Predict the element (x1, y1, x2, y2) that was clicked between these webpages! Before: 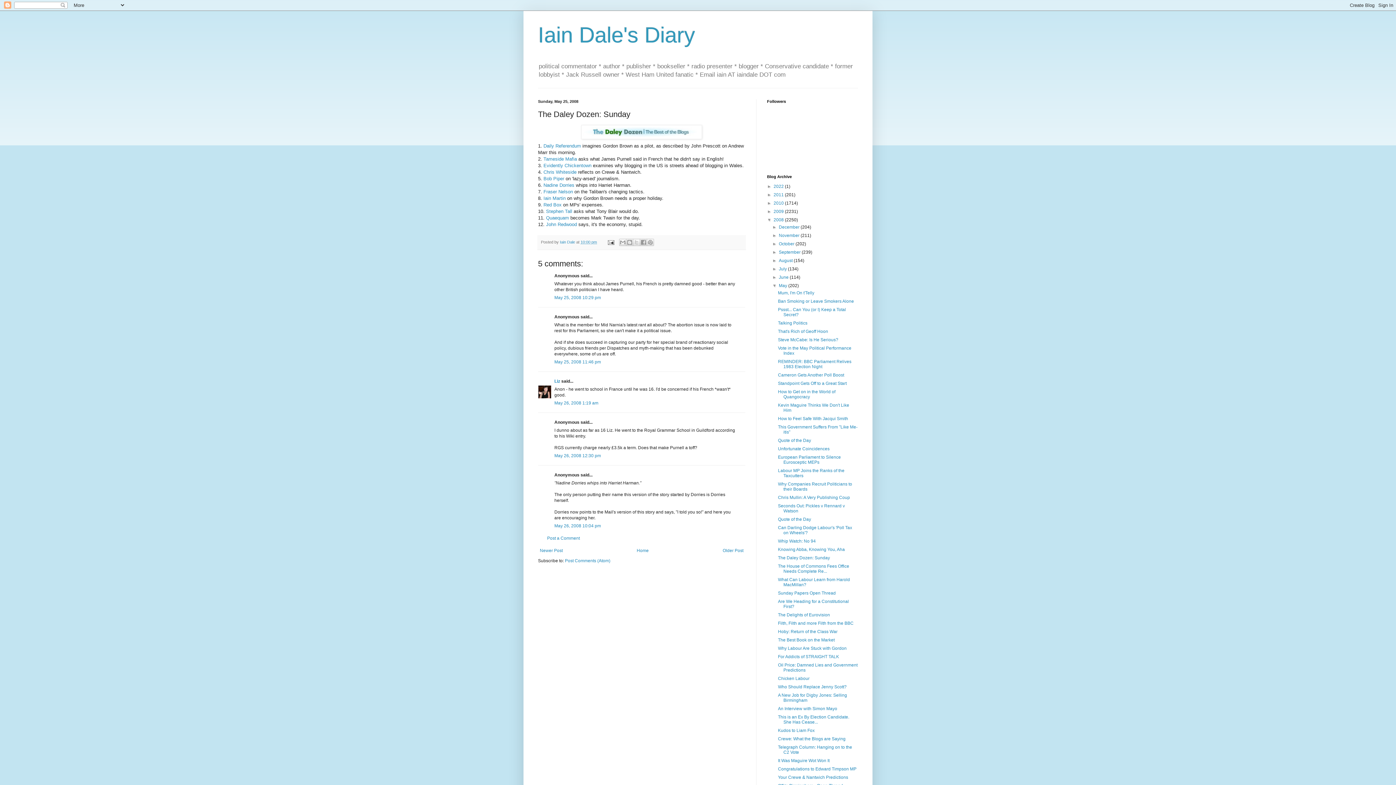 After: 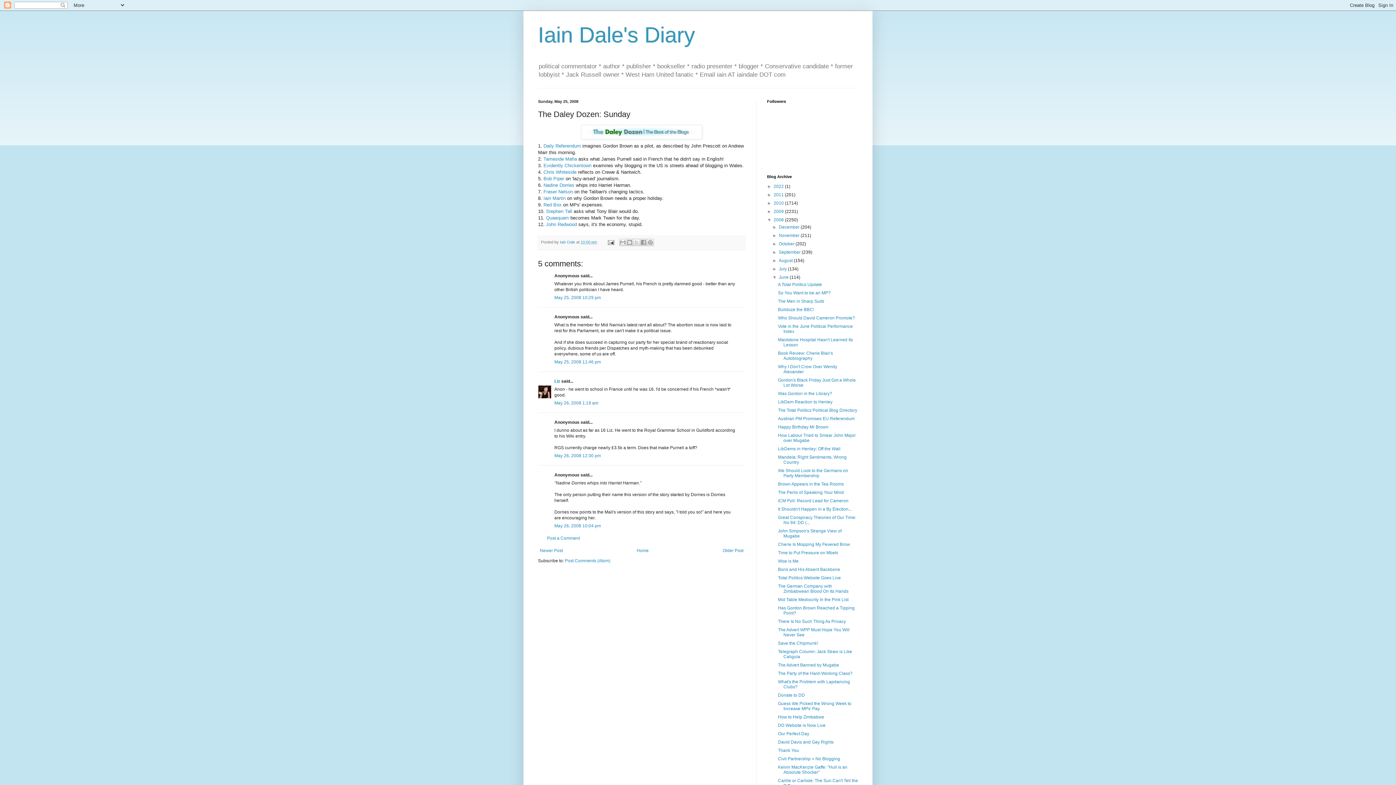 Action: bbox: (772, 275, 779, 280) label: ►  